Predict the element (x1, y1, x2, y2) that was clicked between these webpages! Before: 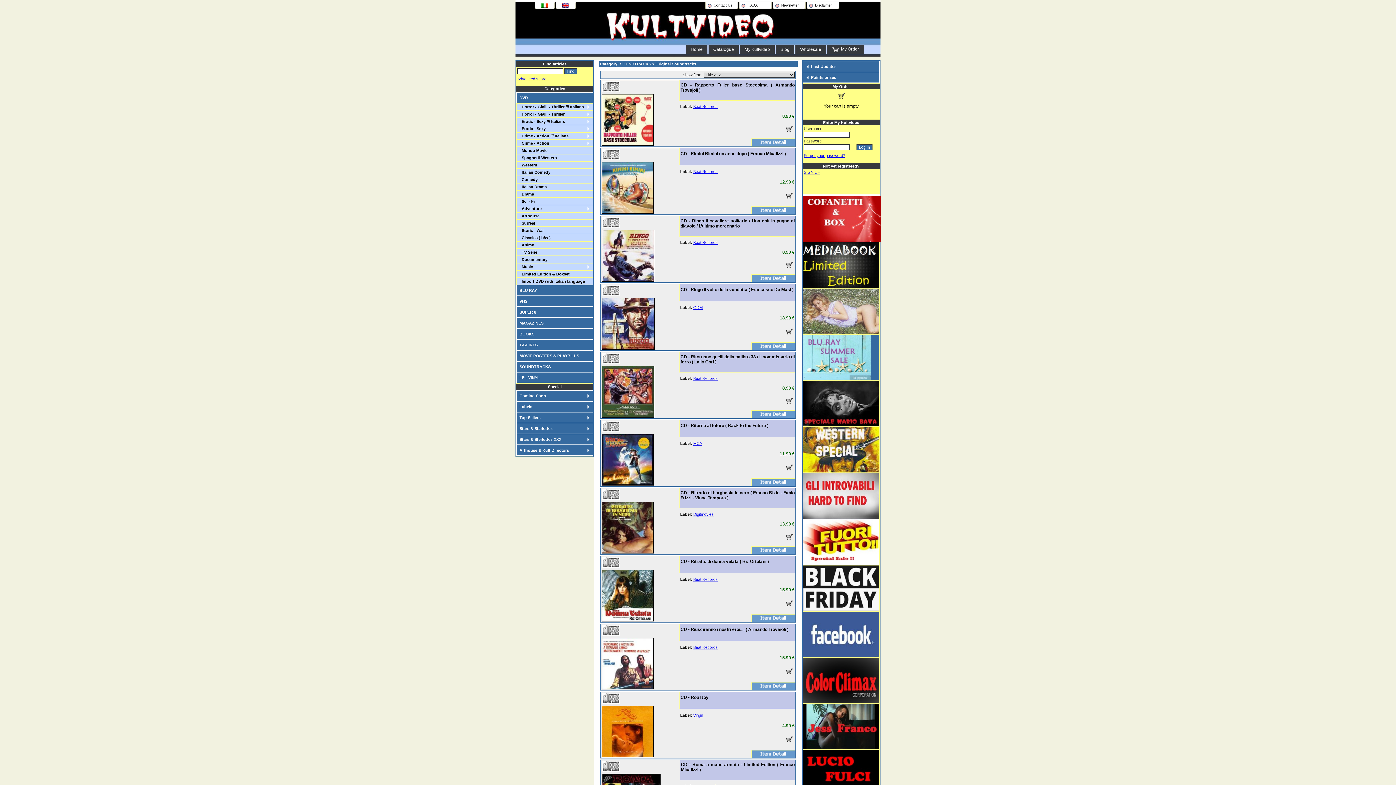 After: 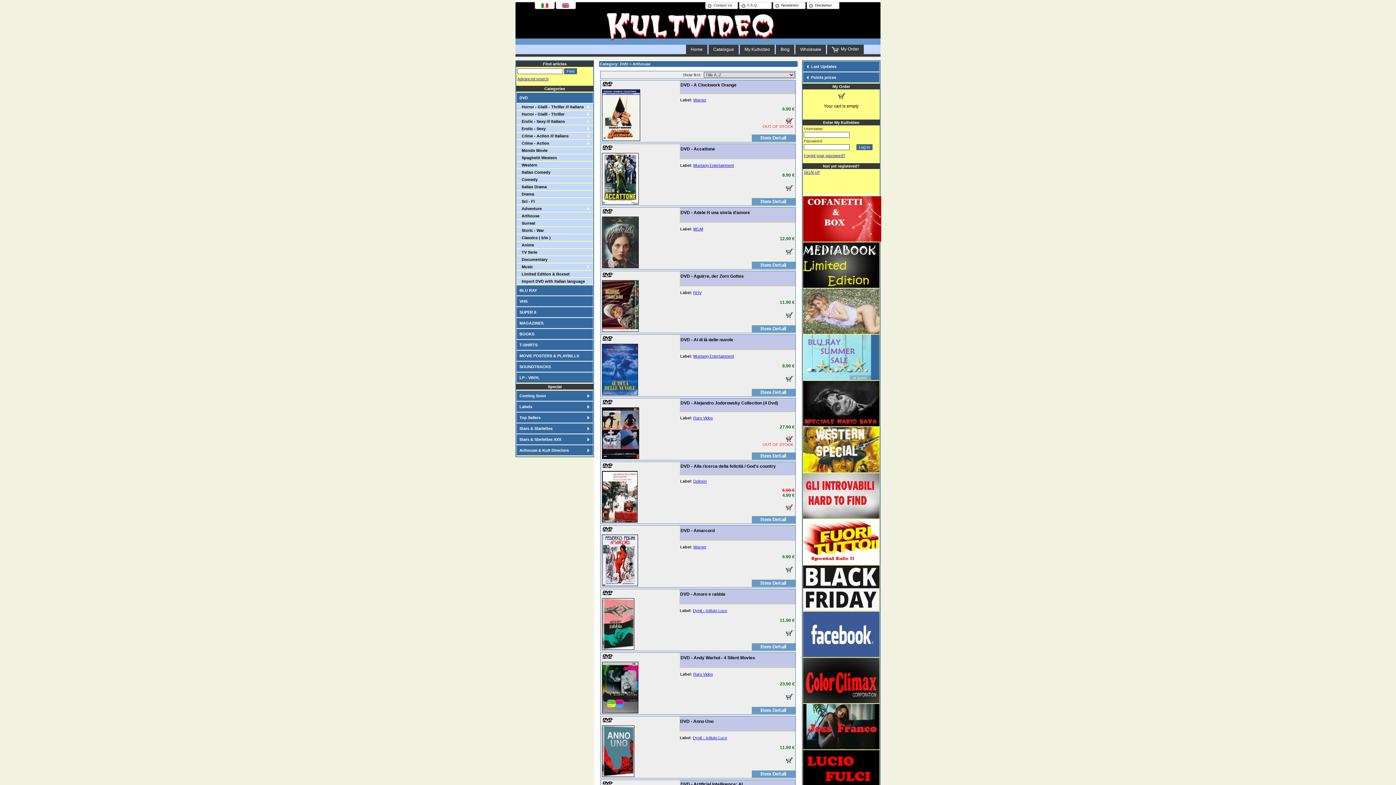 Action: bbox: (516, 212, 593, 219) label:   Arthouse